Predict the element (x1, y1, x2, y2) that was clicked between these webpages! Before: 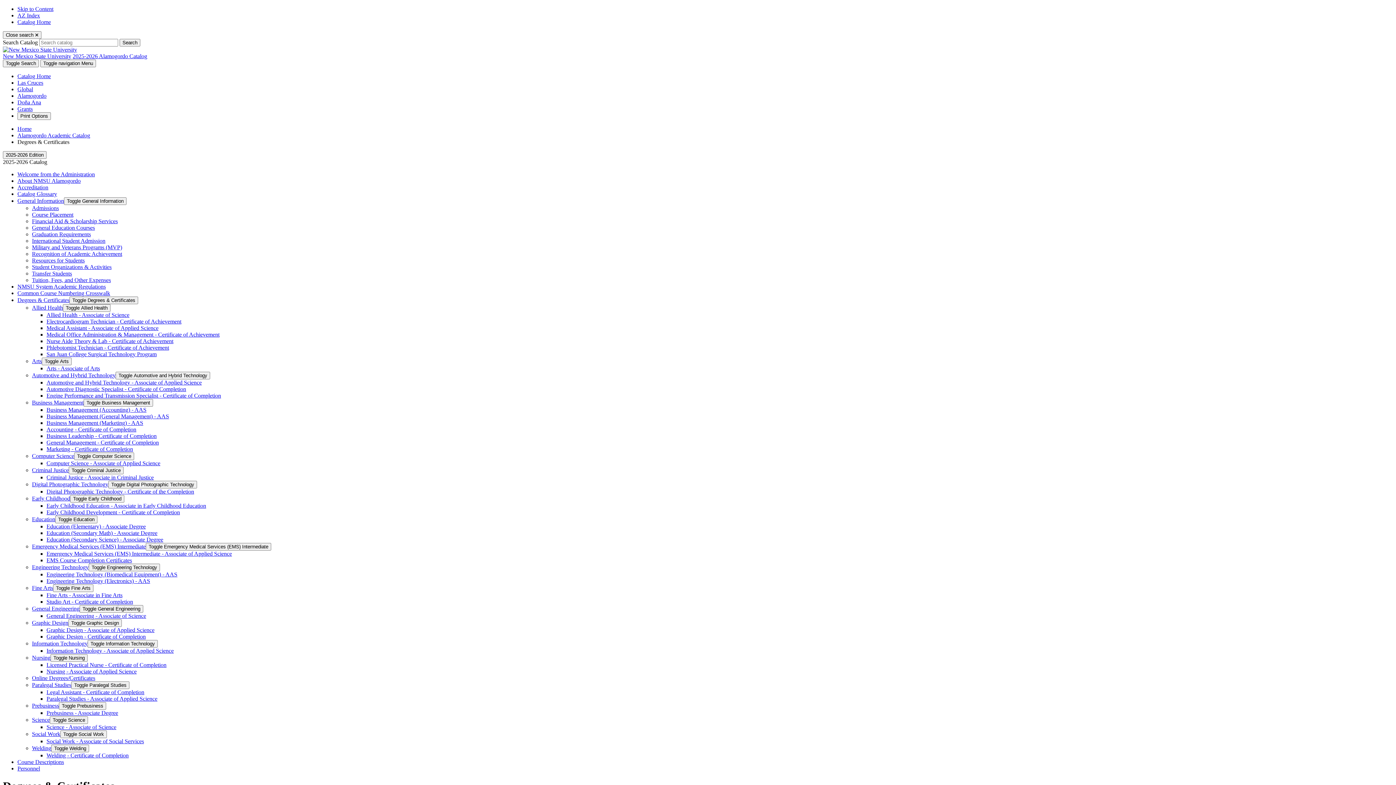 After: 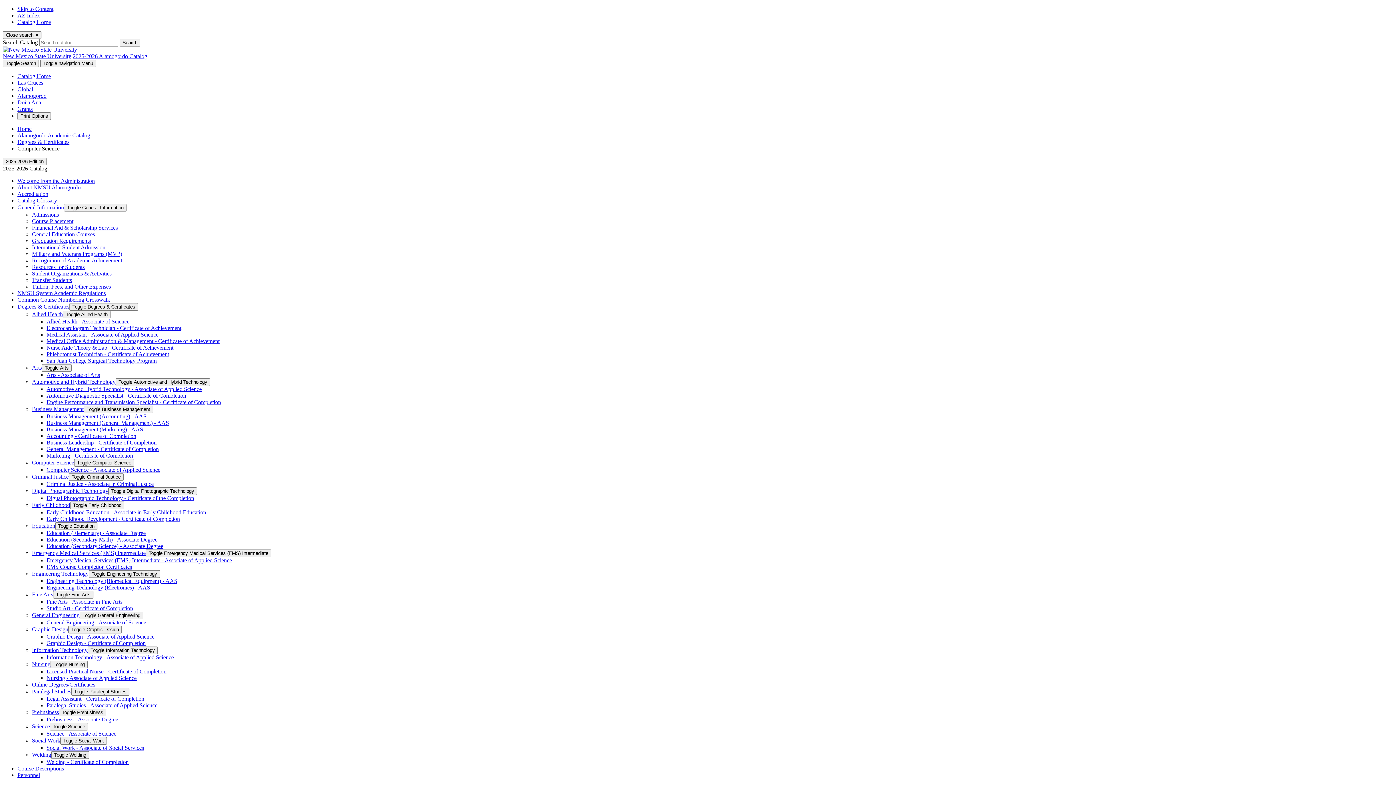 Action: label: Computer Science bbox: (32, 453, 74, 459)